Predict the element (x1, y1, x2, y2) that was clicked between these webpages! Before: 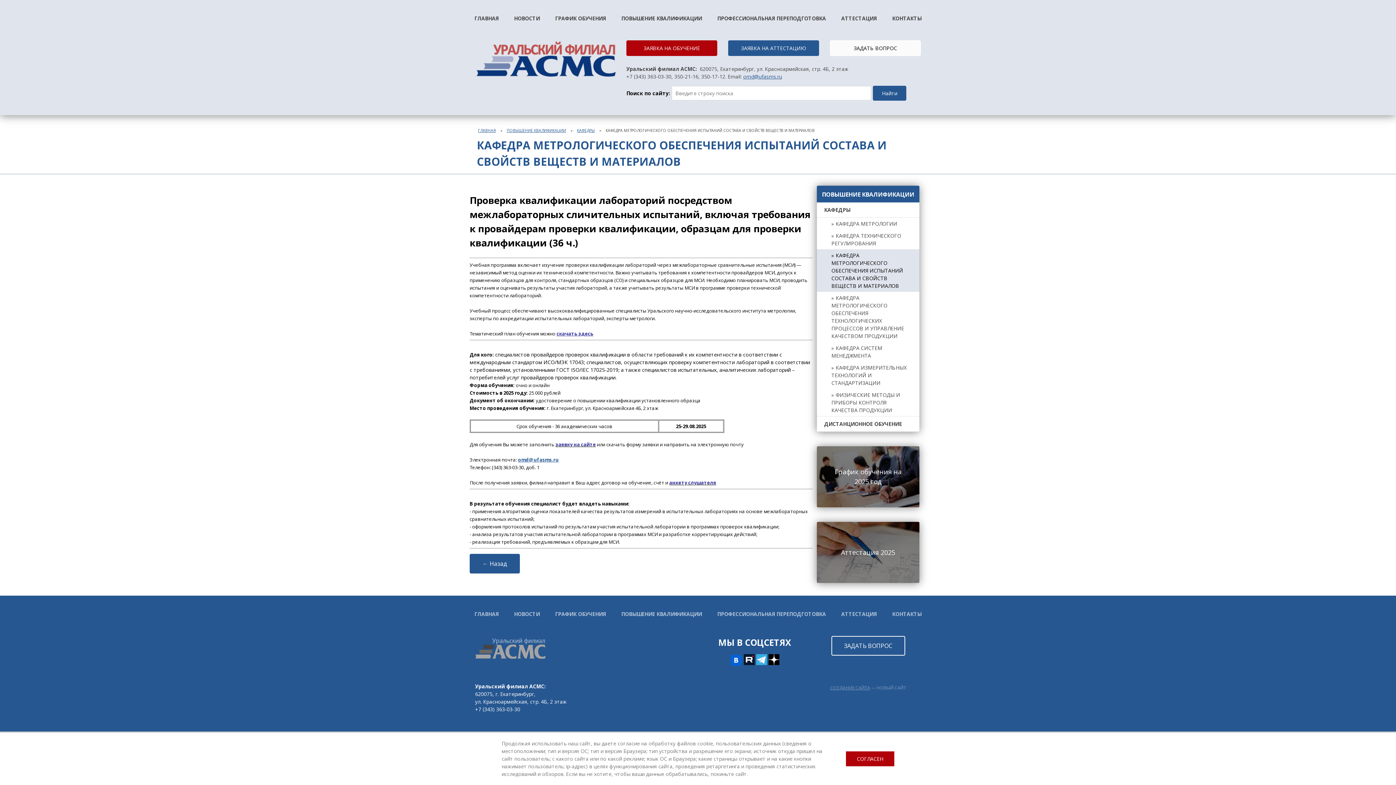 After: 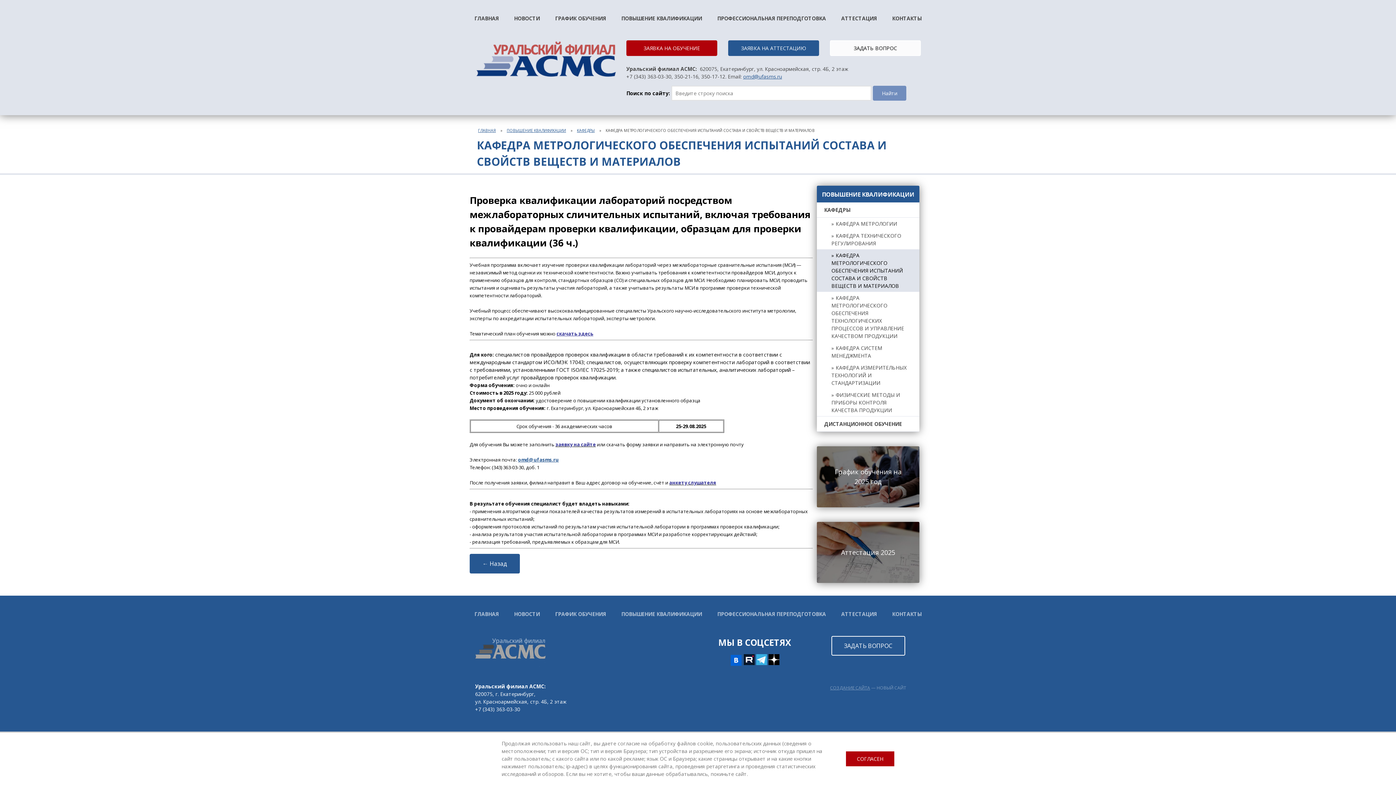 Action: bbox: (873, 85, 906, 100) label: Найти